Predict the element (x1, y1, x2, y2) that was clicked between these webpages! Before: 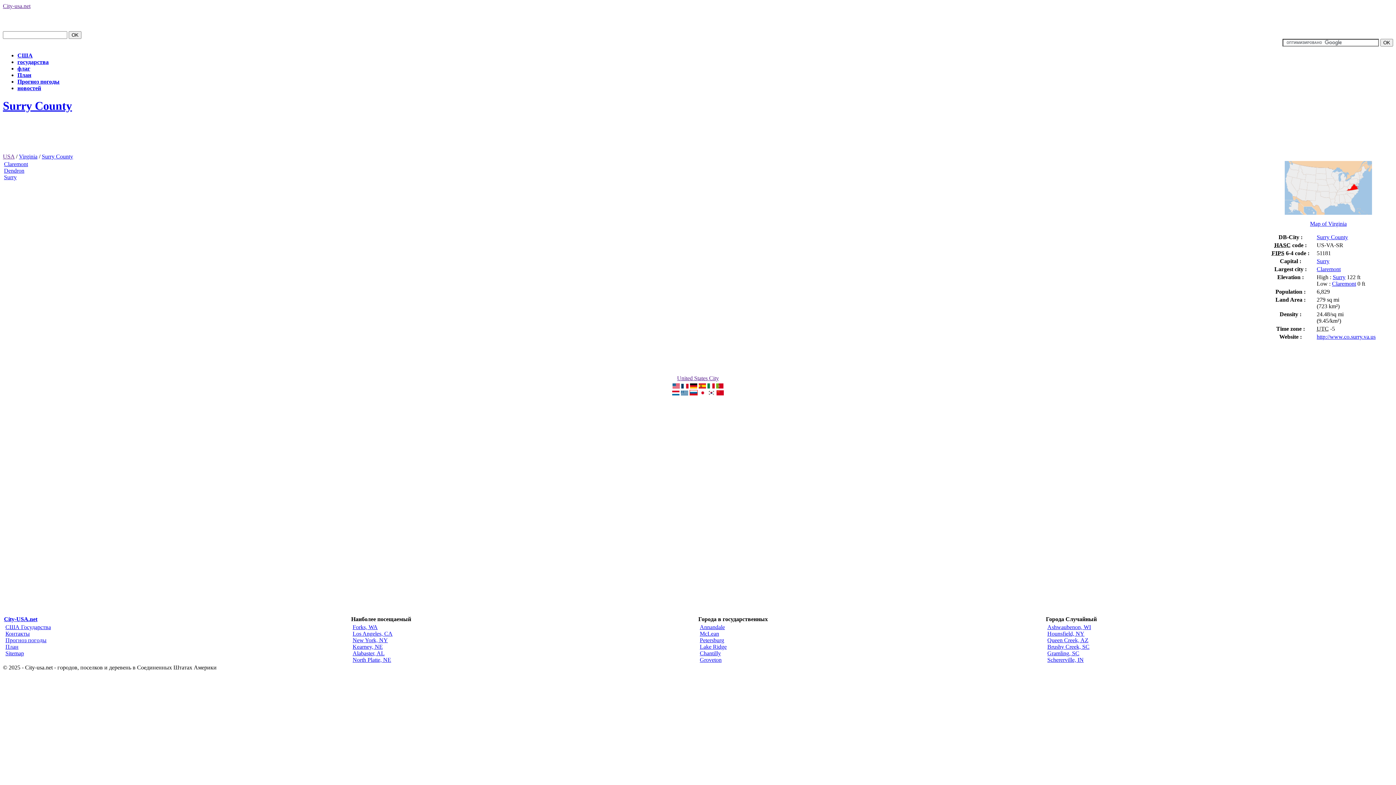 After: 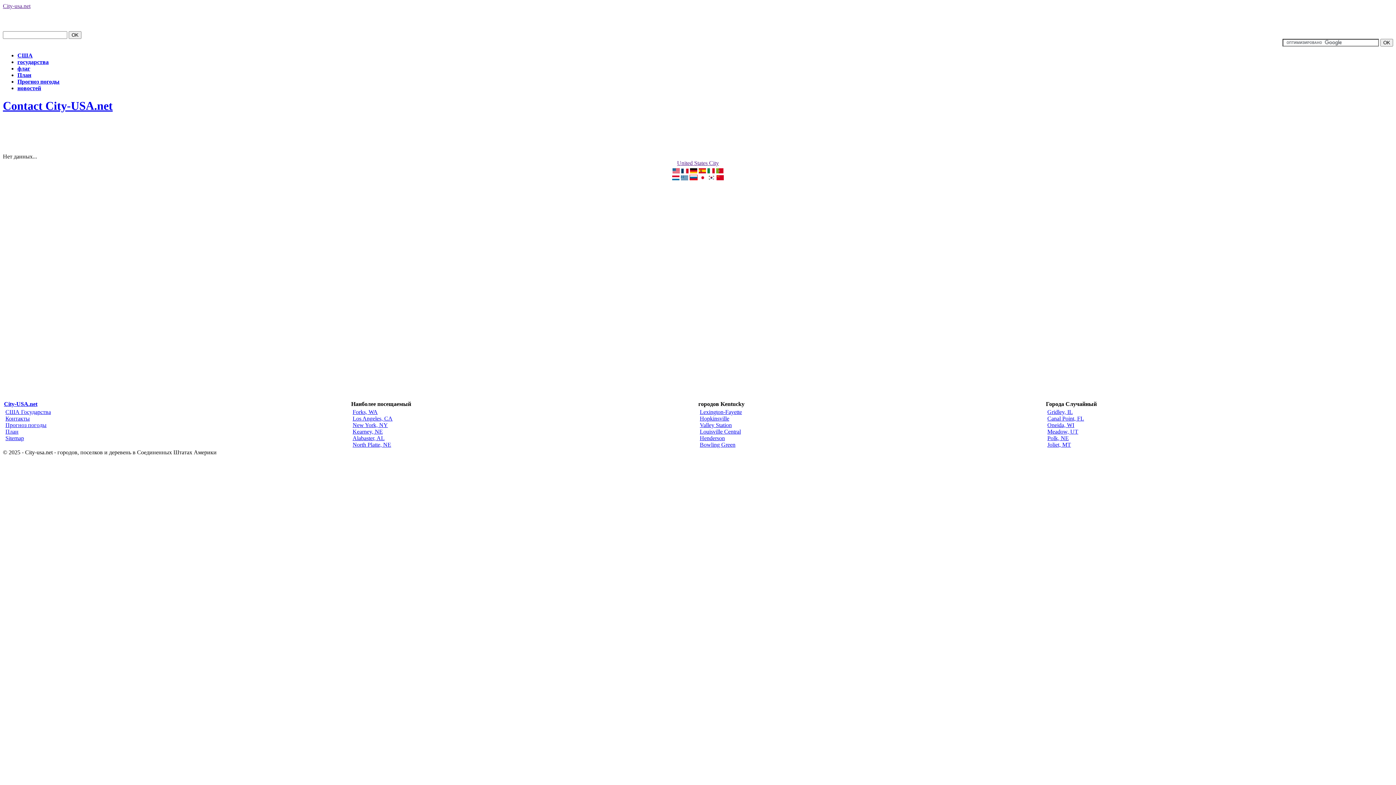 Action: label: Контакты bbox: (5, 630, 29, 637)